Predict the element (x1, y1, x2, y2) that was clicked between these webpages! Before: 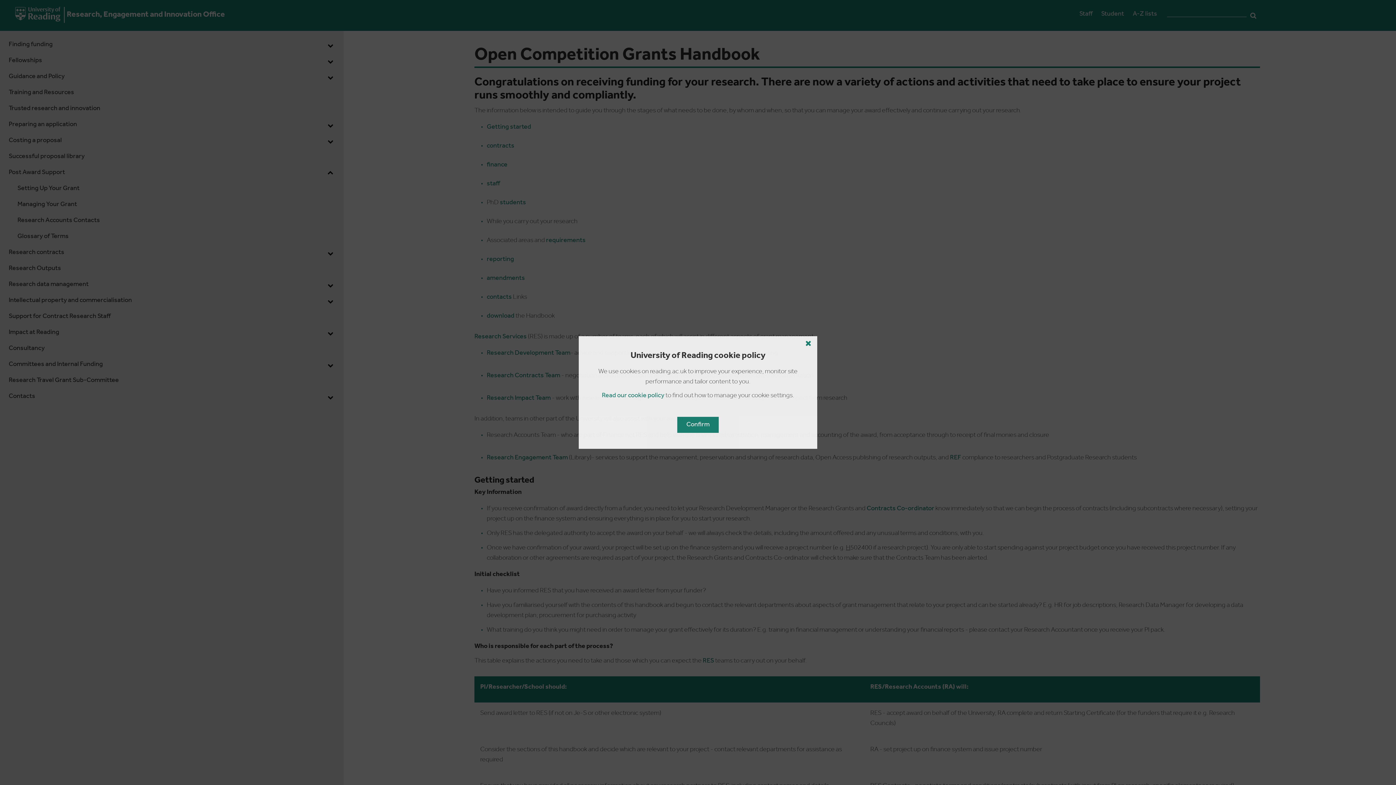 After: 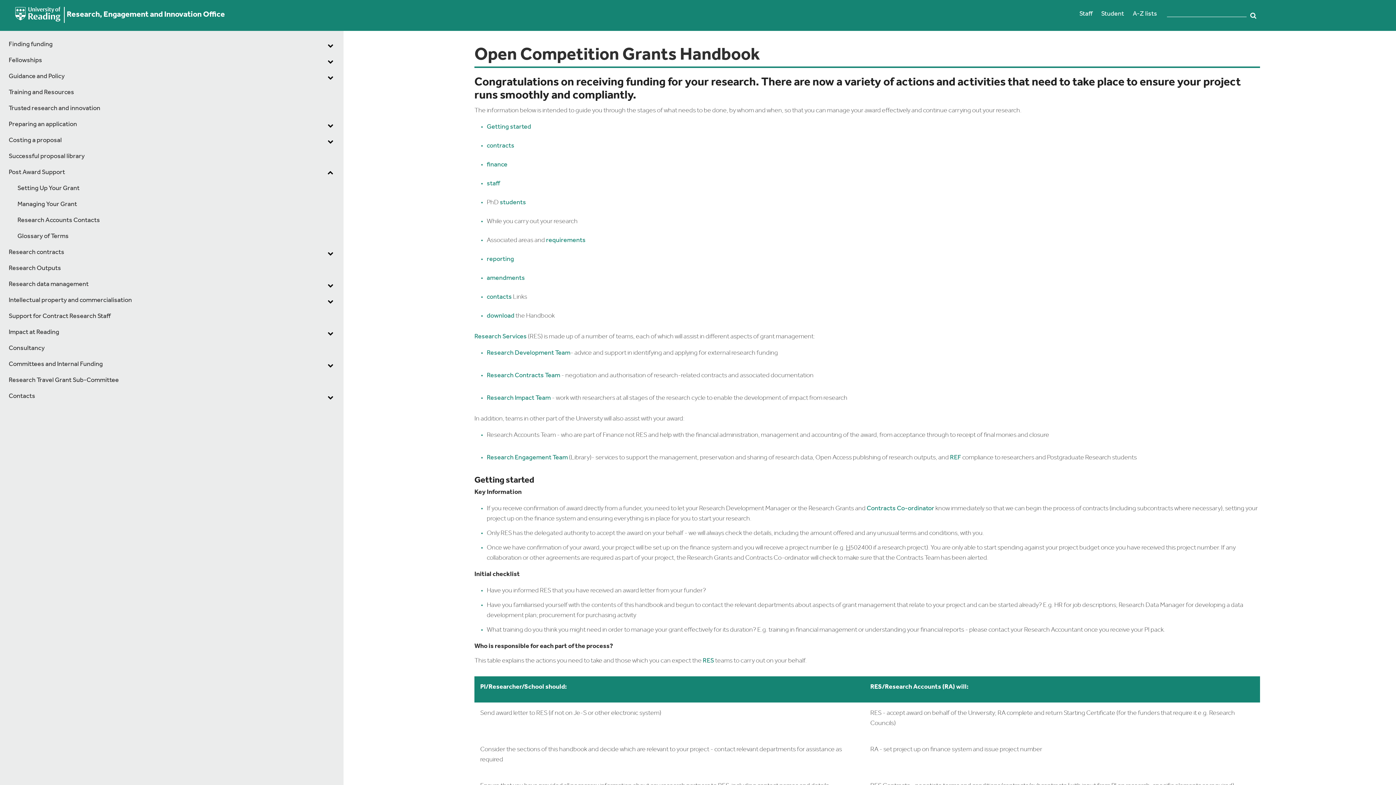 Action: bbox: (677, 417, 718, 433) label: Confirm